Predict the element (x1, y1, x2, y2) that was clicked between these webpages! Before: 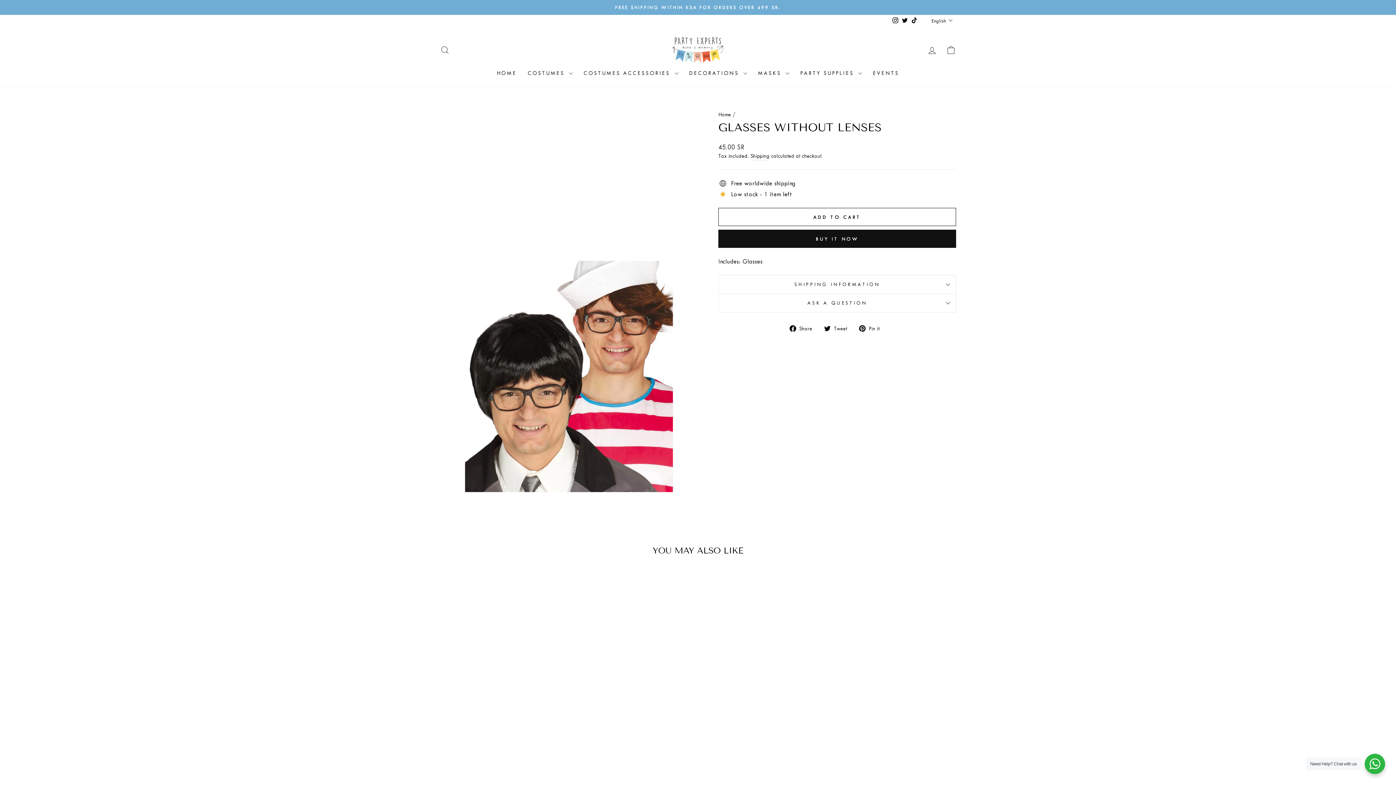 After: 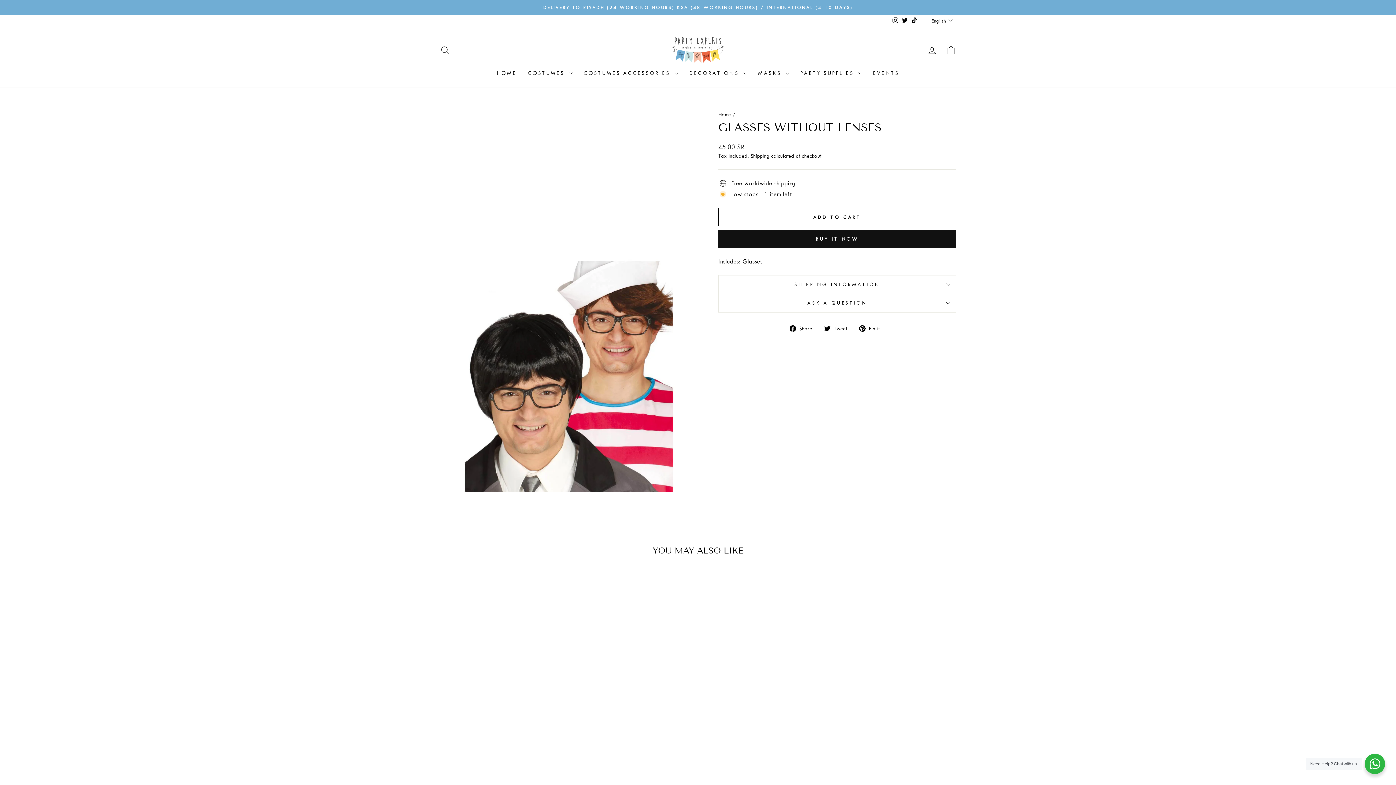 Action: label: Instagram bbox: (890, 14, 900, 26)